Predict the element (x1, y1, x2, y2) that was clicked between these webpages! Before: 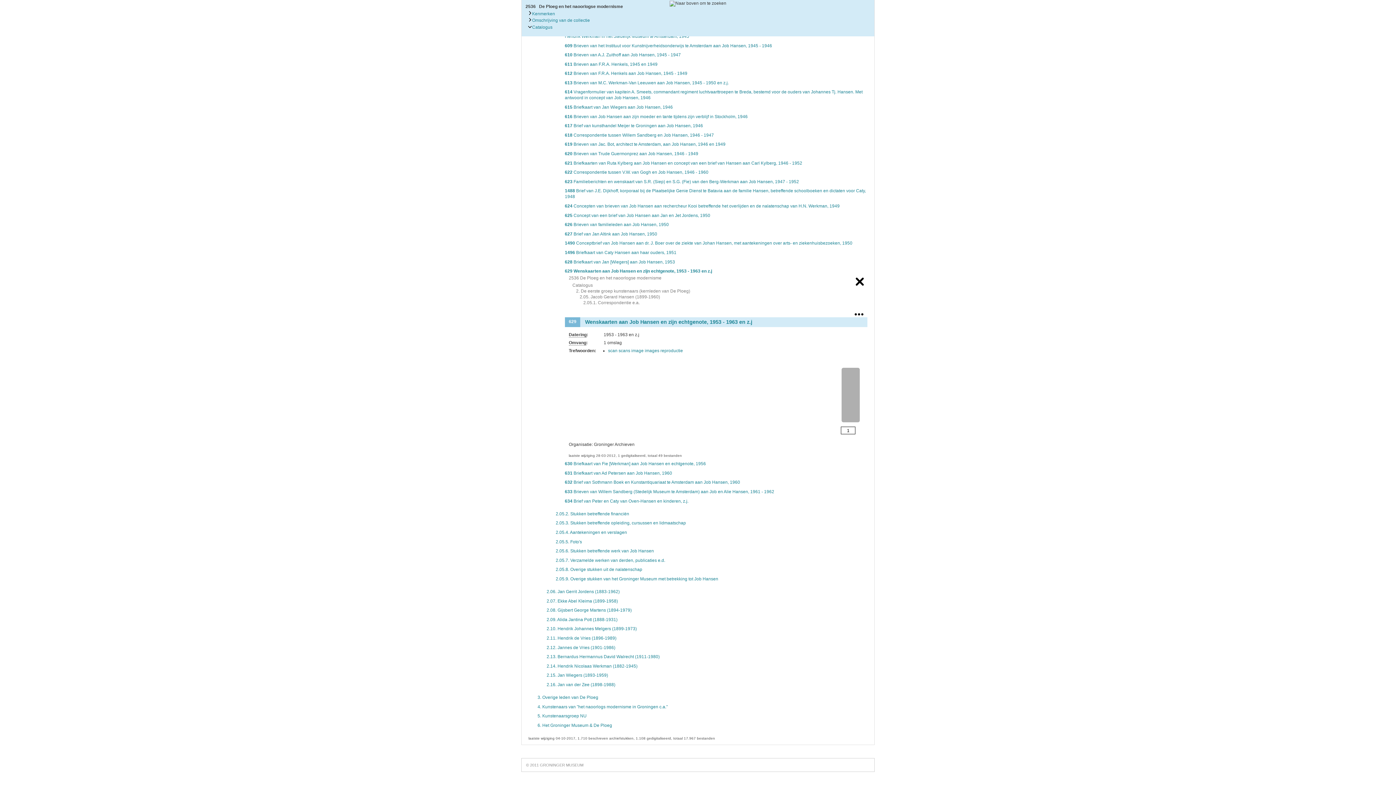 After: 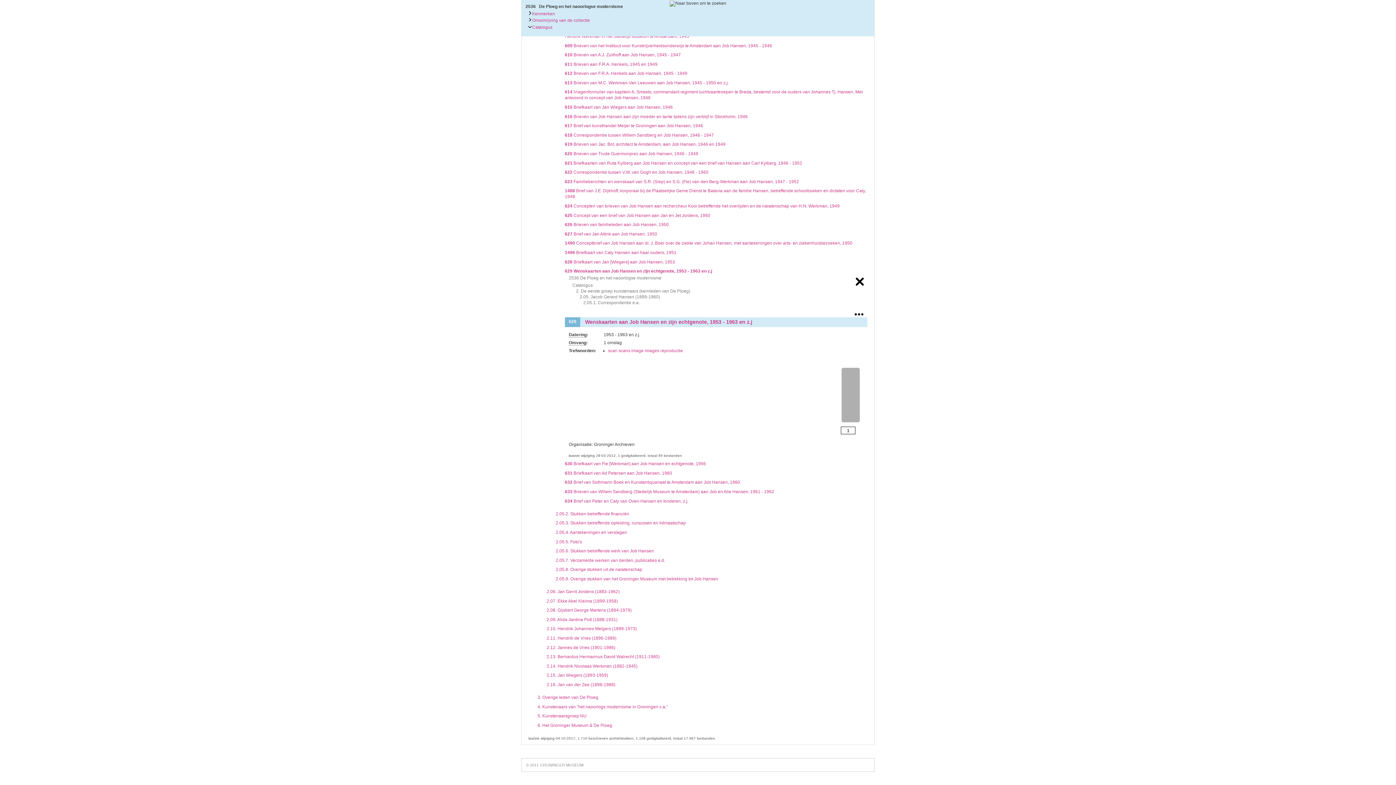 Action: bbox: (565, 160, 802, 165) label: 621 Briefkaarten van Ruta Kylberg aan Job Hansen en concept van een brief van Hansen aan Carl Kylberg, 1946 - 1952